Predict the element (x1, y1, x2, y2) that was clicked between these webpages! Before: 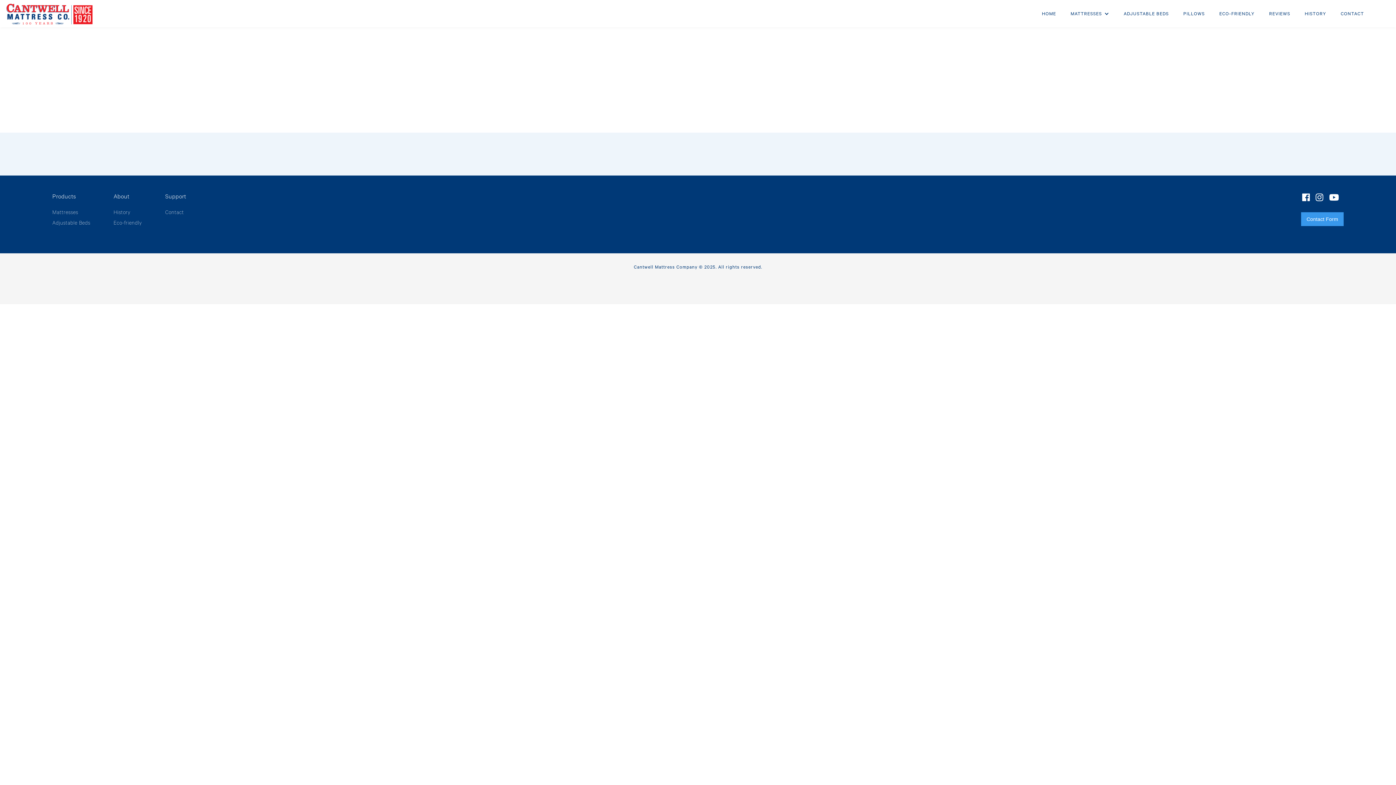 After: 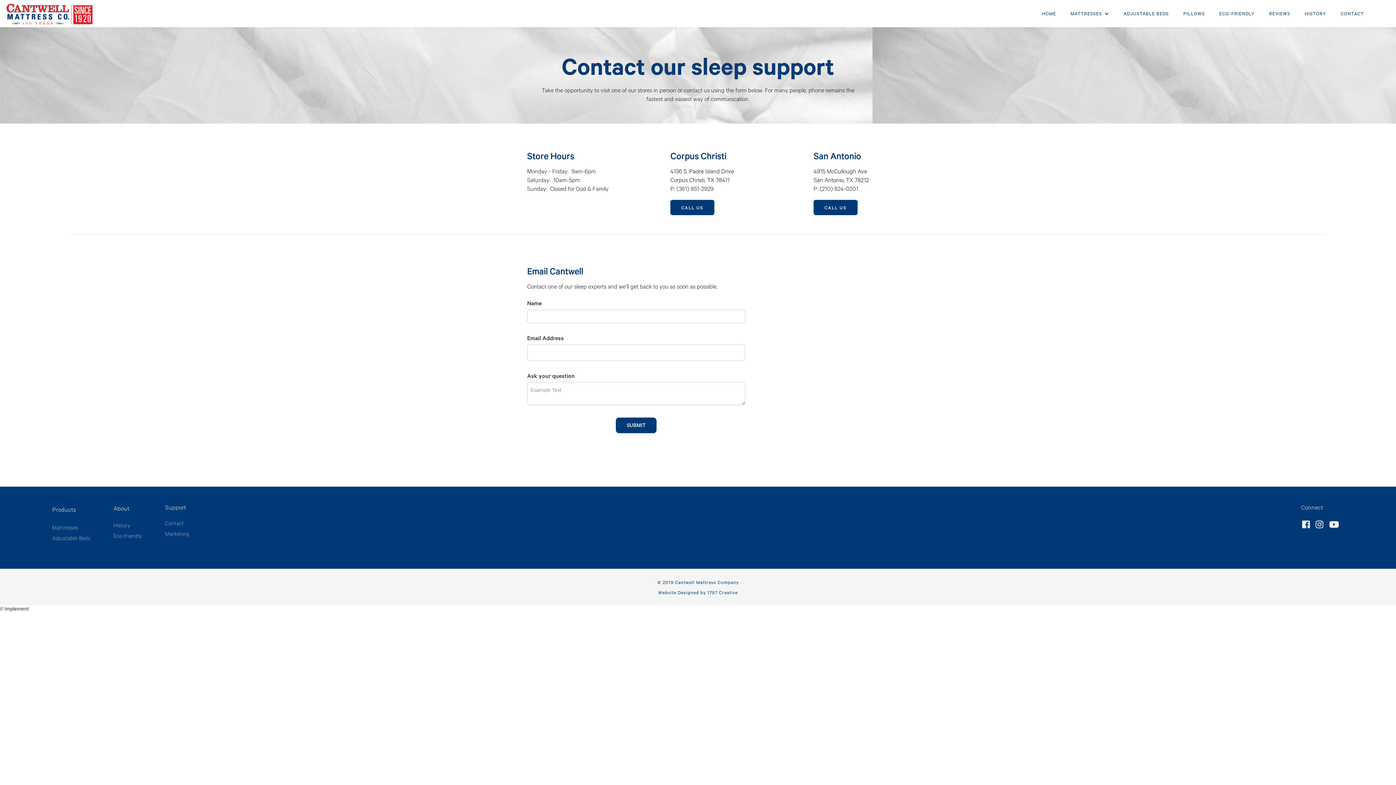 Action: label: contact us here. bbox: (532, 94, 567, 121)